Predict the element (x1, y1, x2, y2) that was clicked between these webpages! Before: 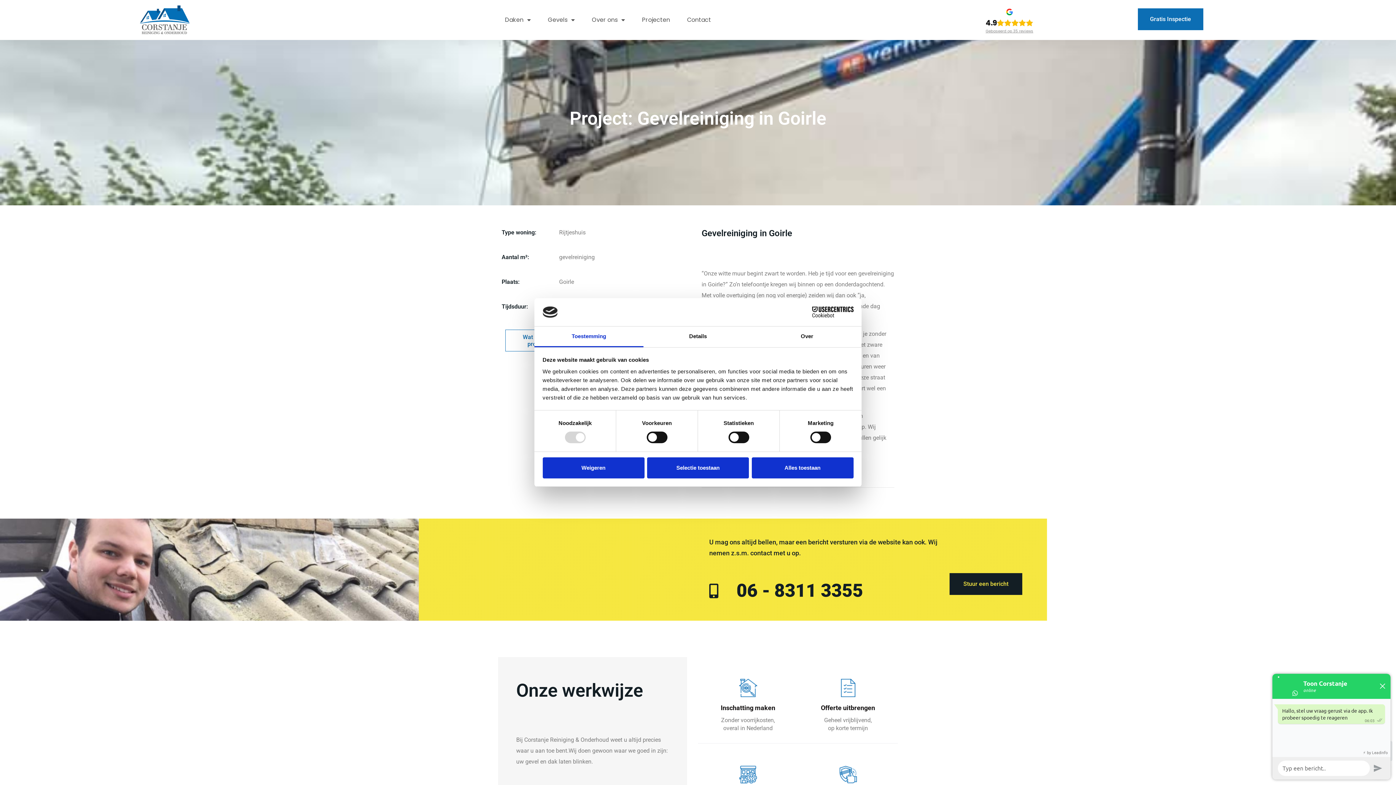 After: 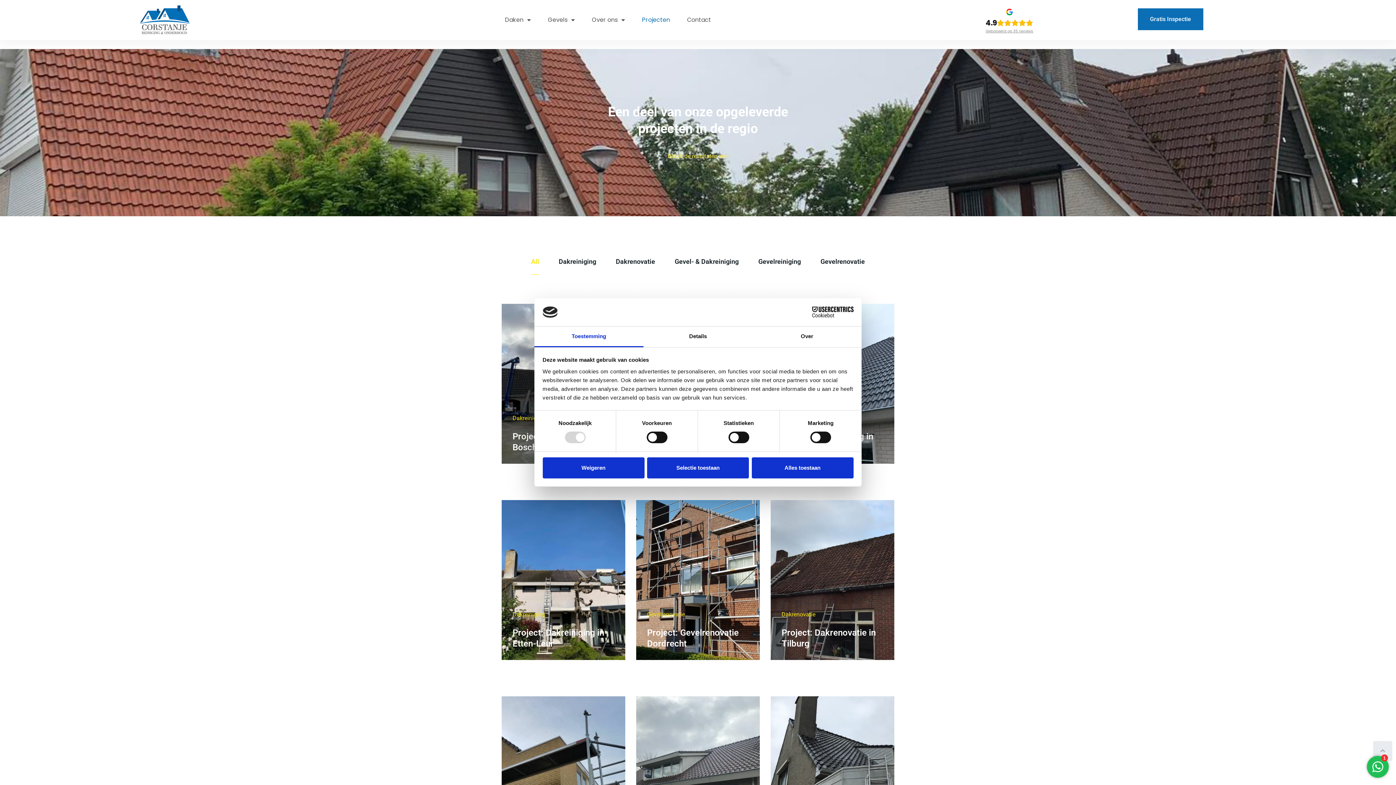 Action: bbox: (634, 9, 677, 30) label: Projecten